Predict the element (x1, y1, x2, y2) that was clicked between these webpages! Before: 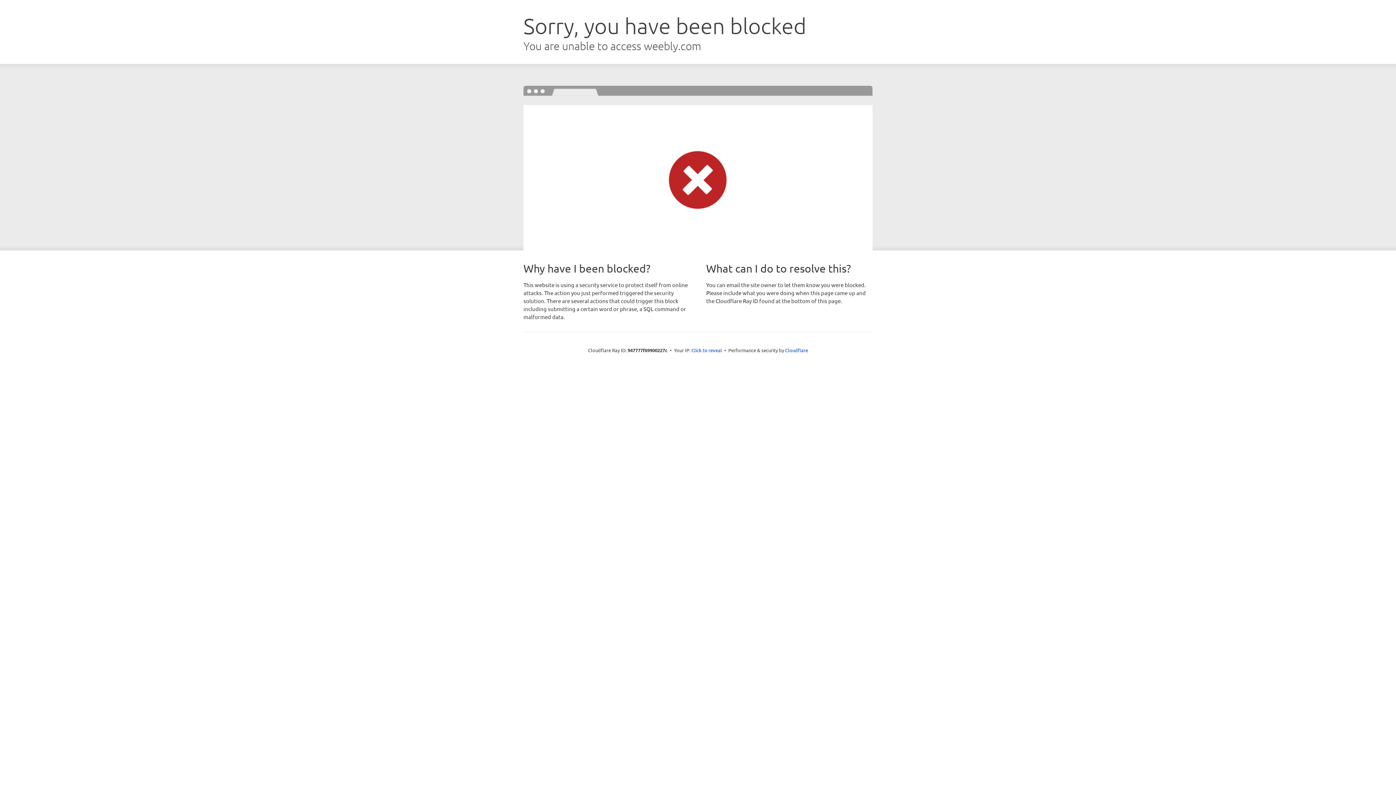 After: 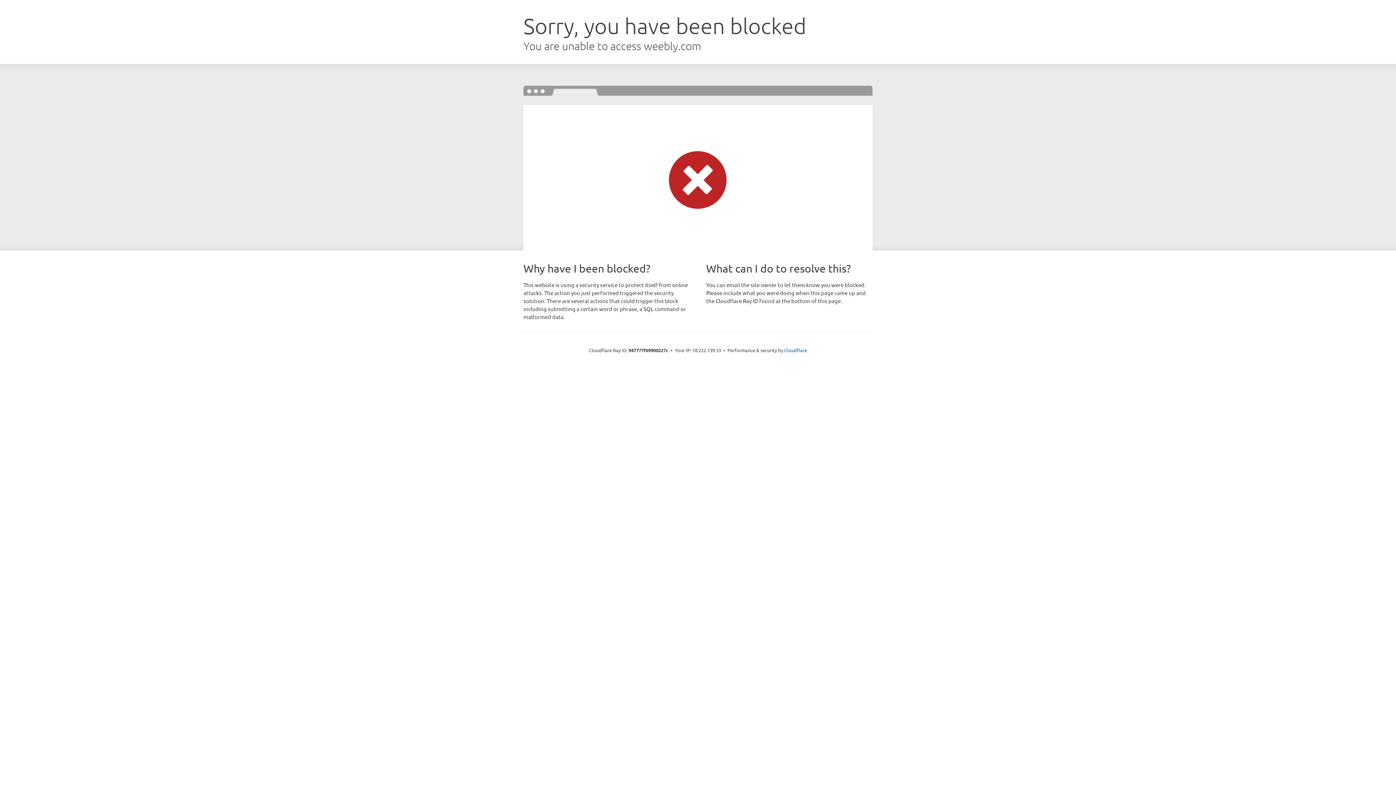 Action: label: Click to reveal bbox: (691, 346, 722, 353)